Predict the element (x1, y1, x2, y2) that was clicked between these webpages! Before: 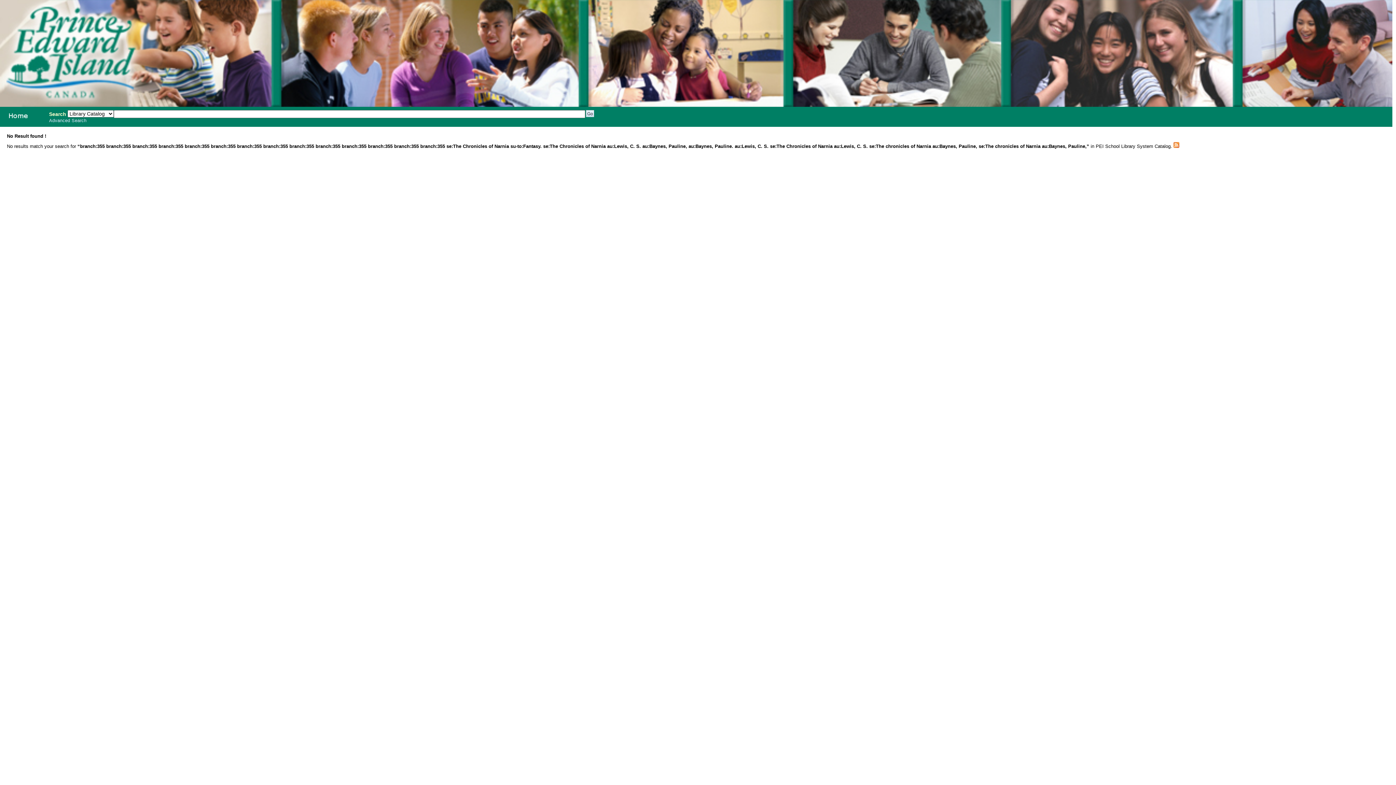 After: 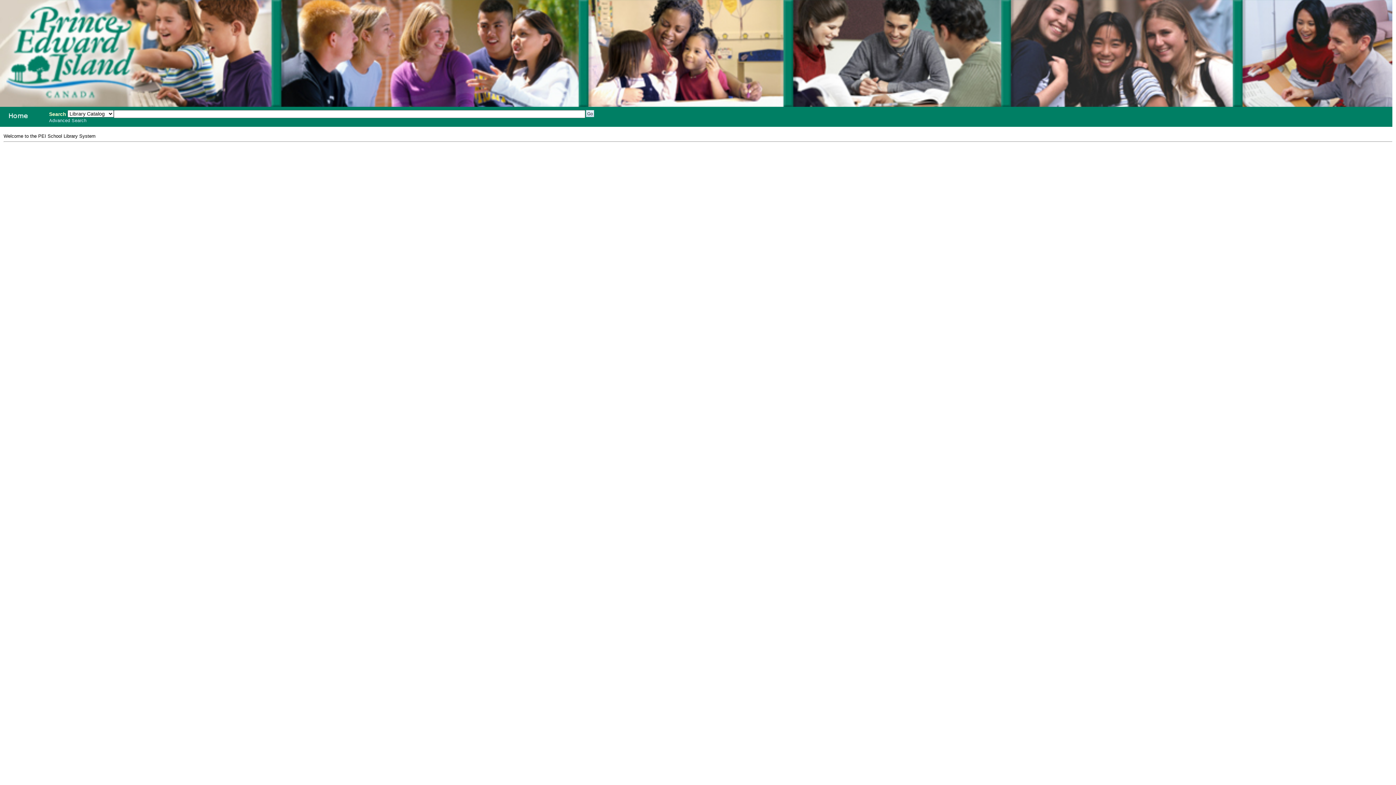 Action: label: PEI School Library System bbox: (-1, 108, 42, 122)